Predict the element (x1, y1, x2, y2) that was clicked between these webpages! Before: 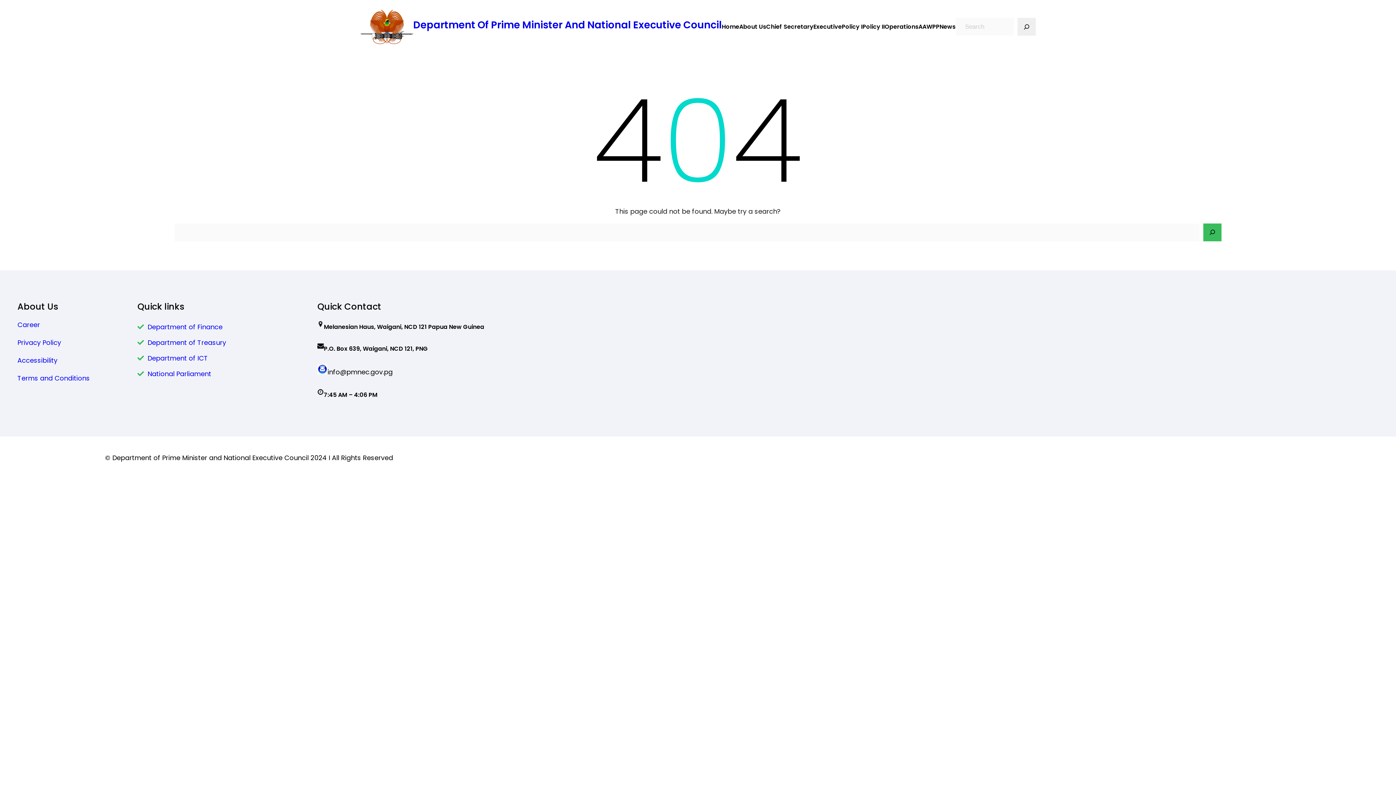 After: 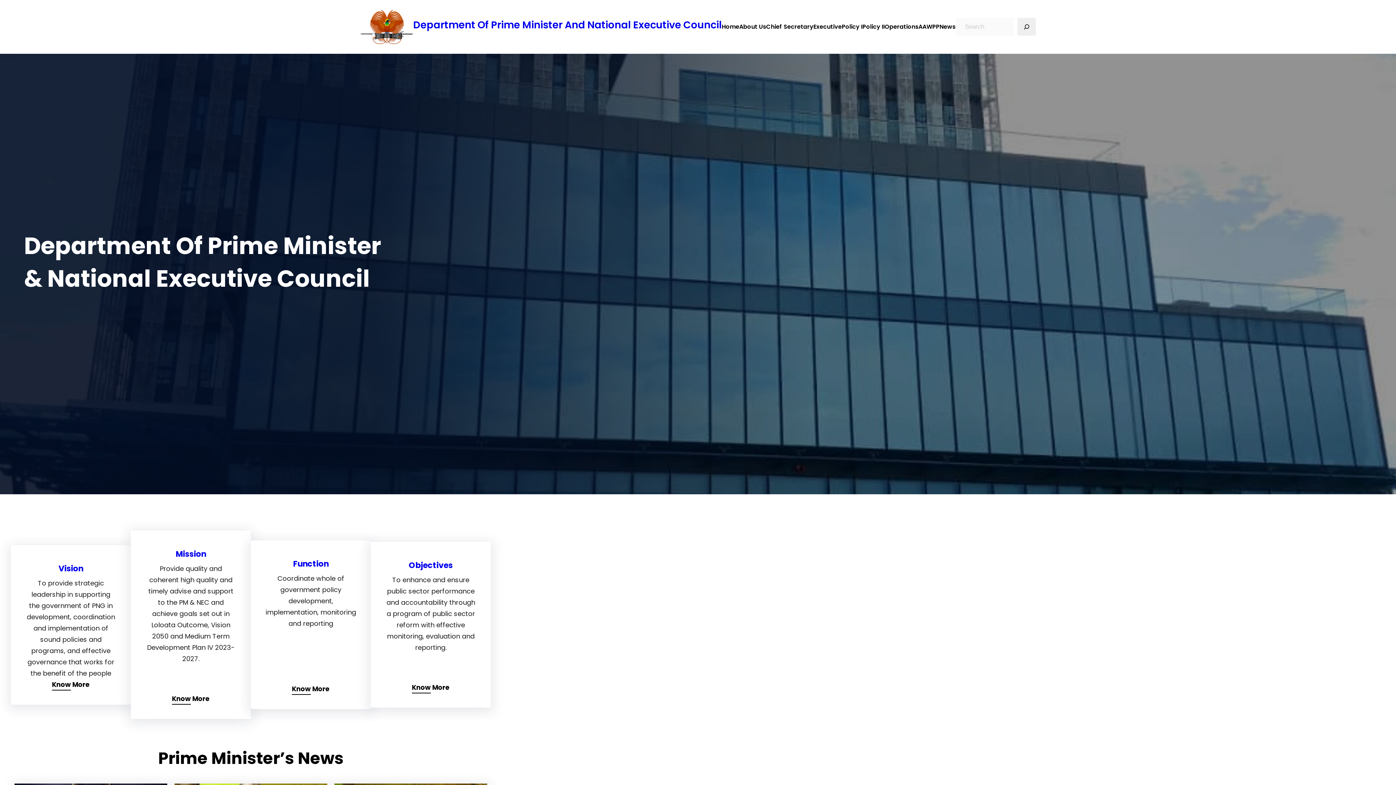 Action: label: Home bbox: (722, 21, 739, 31)